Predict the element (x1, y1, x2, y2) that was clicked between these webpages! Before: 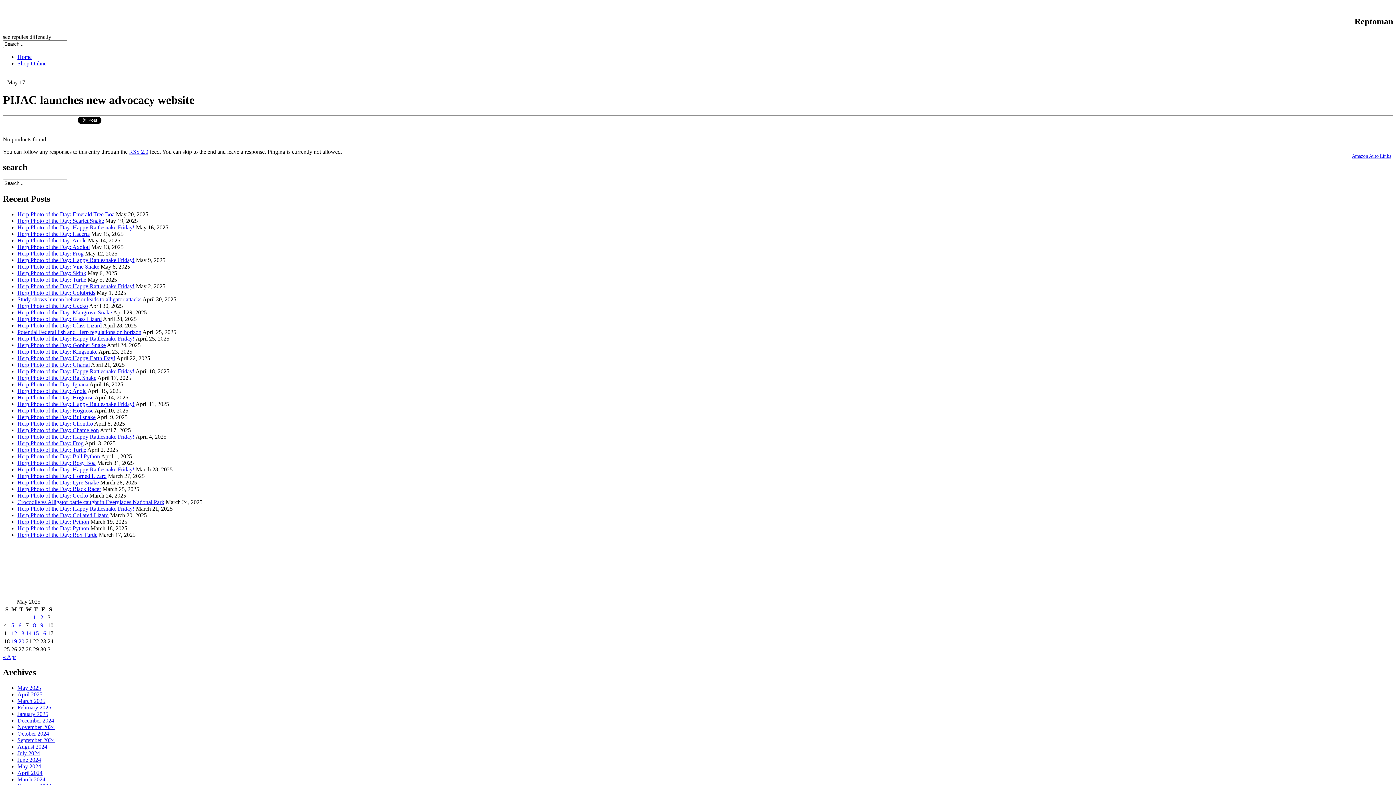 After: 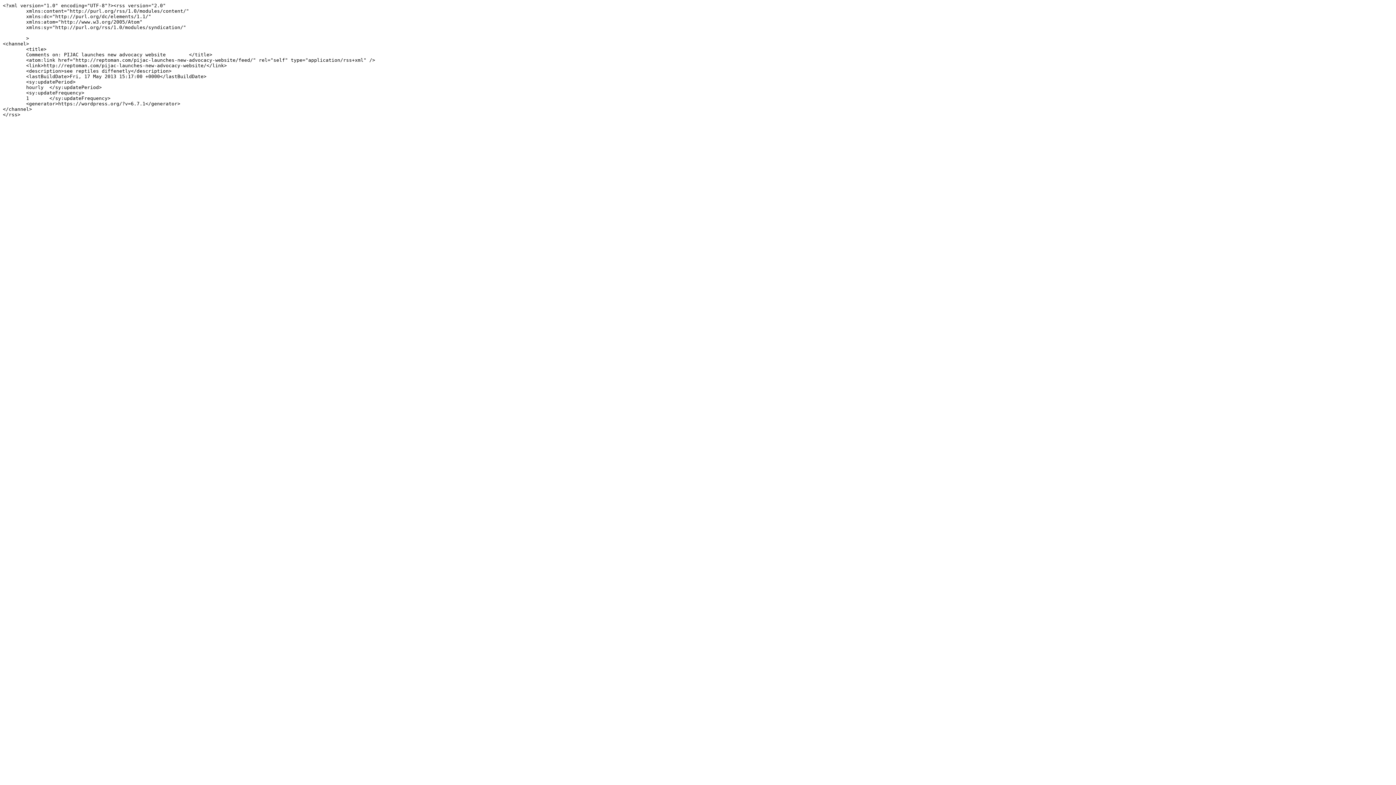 Action: bbox: (129, 148, 148, 154) label: RSS 2.0